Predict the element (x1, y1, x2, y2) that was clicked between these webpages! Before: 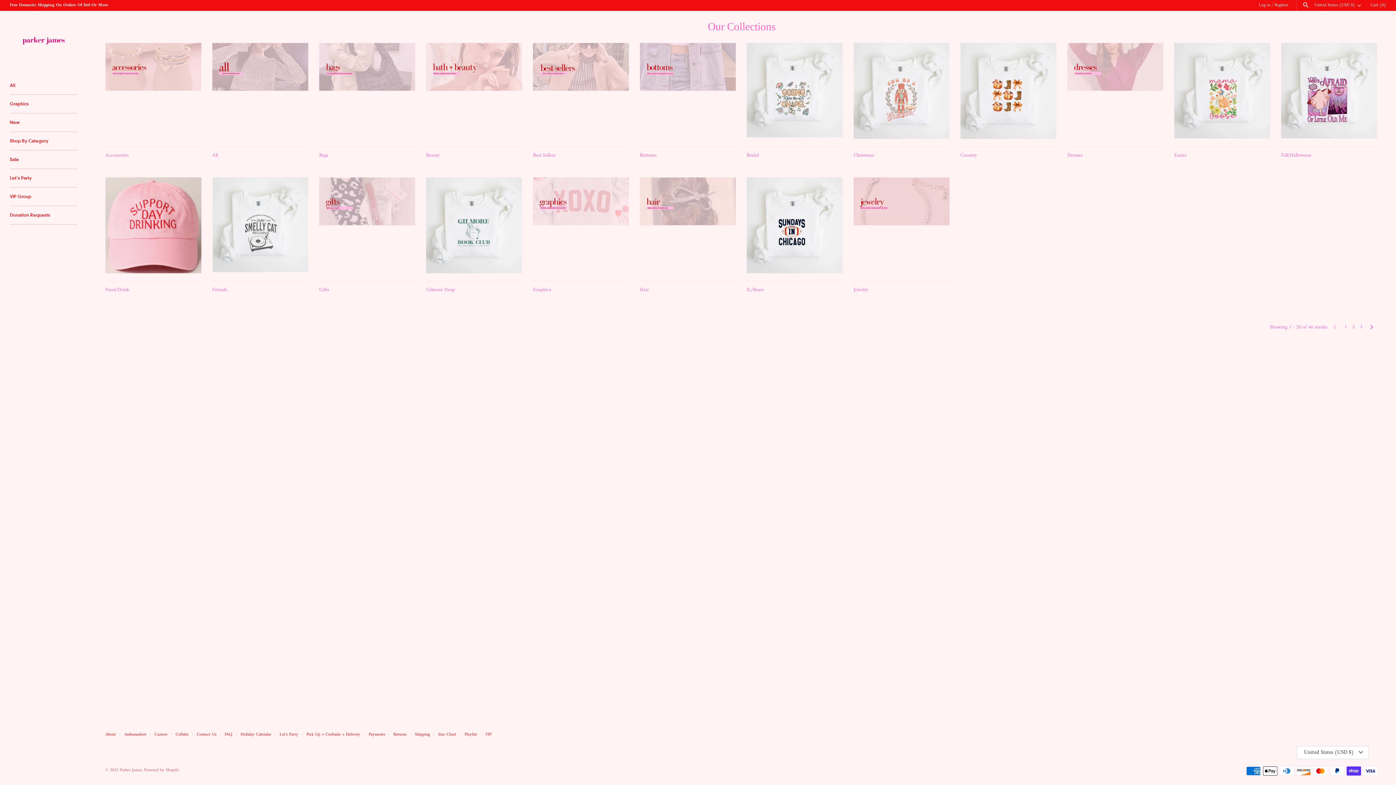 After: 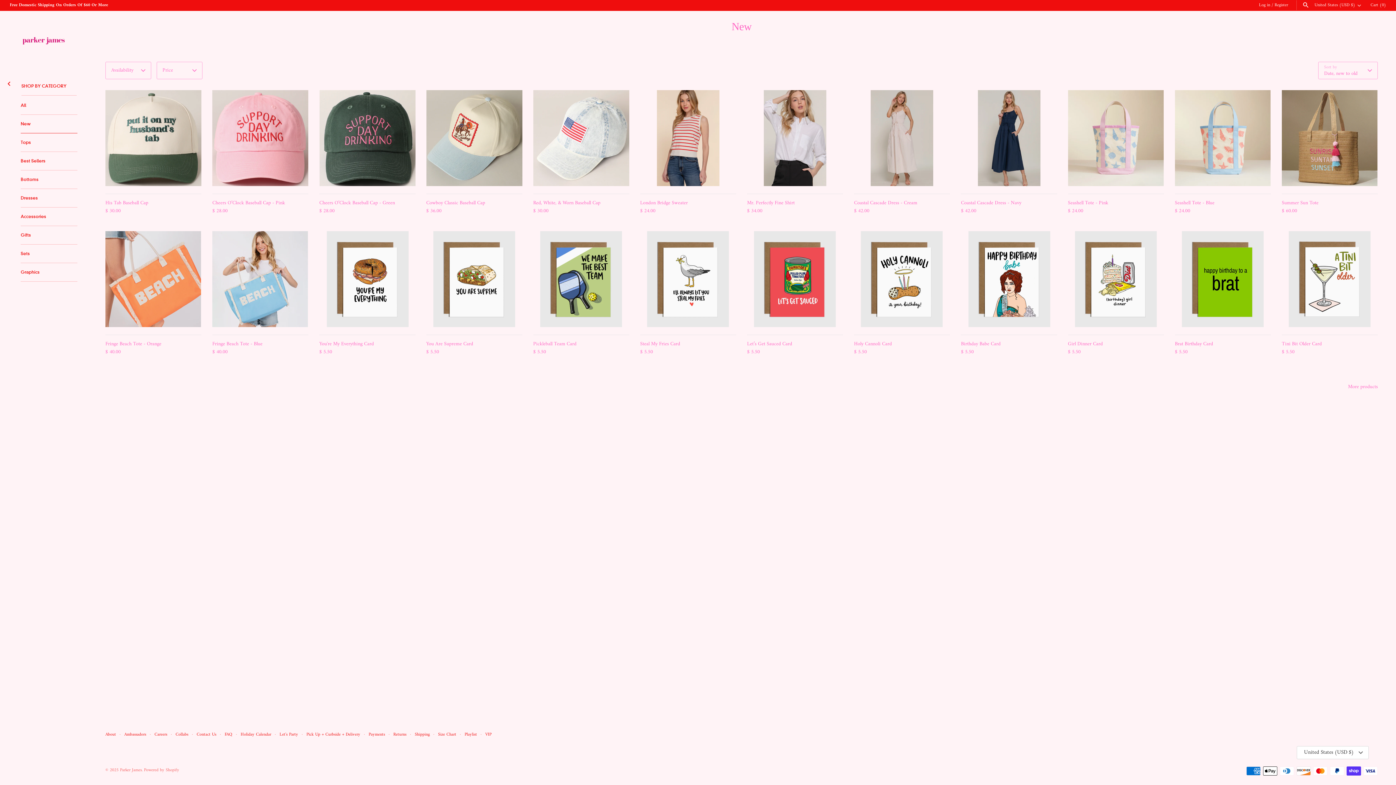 Action: bbox: (9, 113, 77, 132) label: New